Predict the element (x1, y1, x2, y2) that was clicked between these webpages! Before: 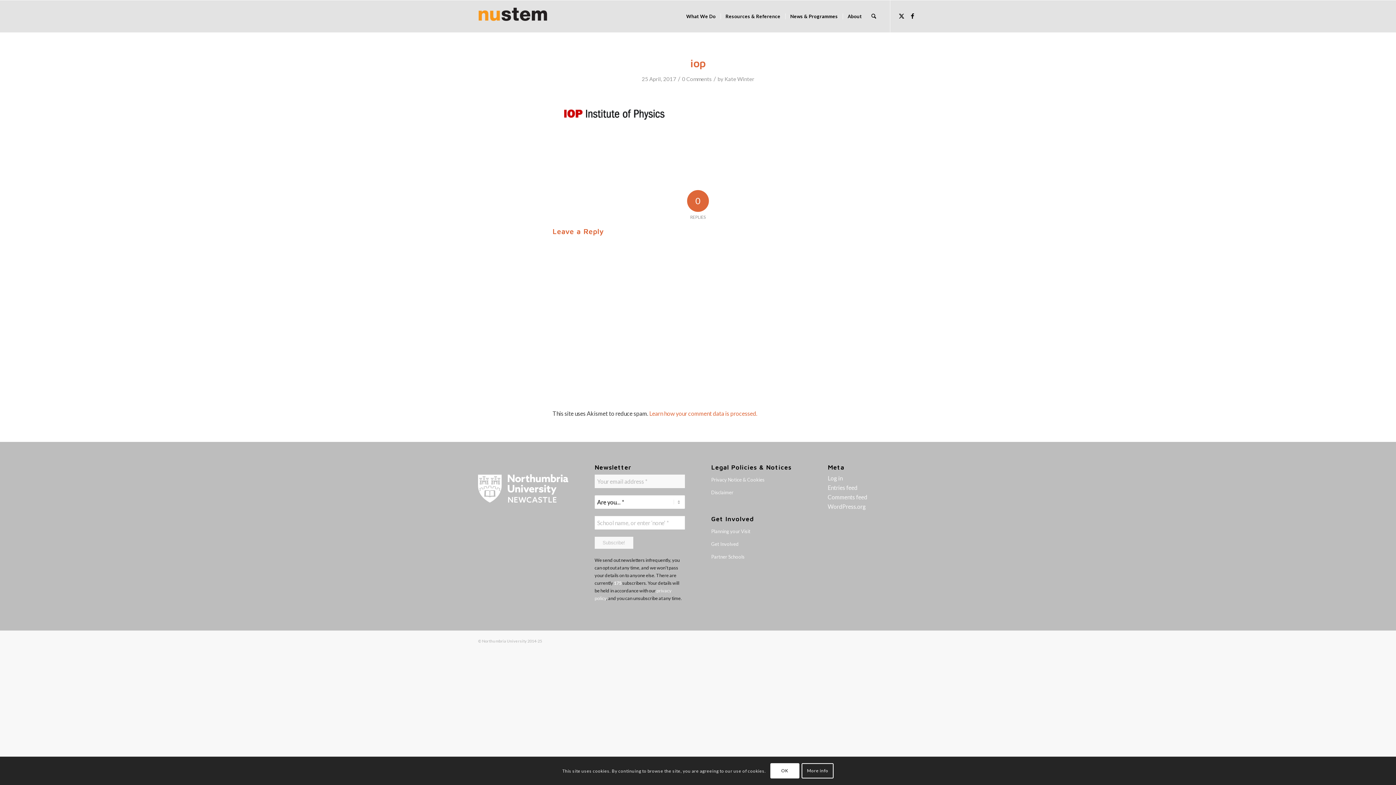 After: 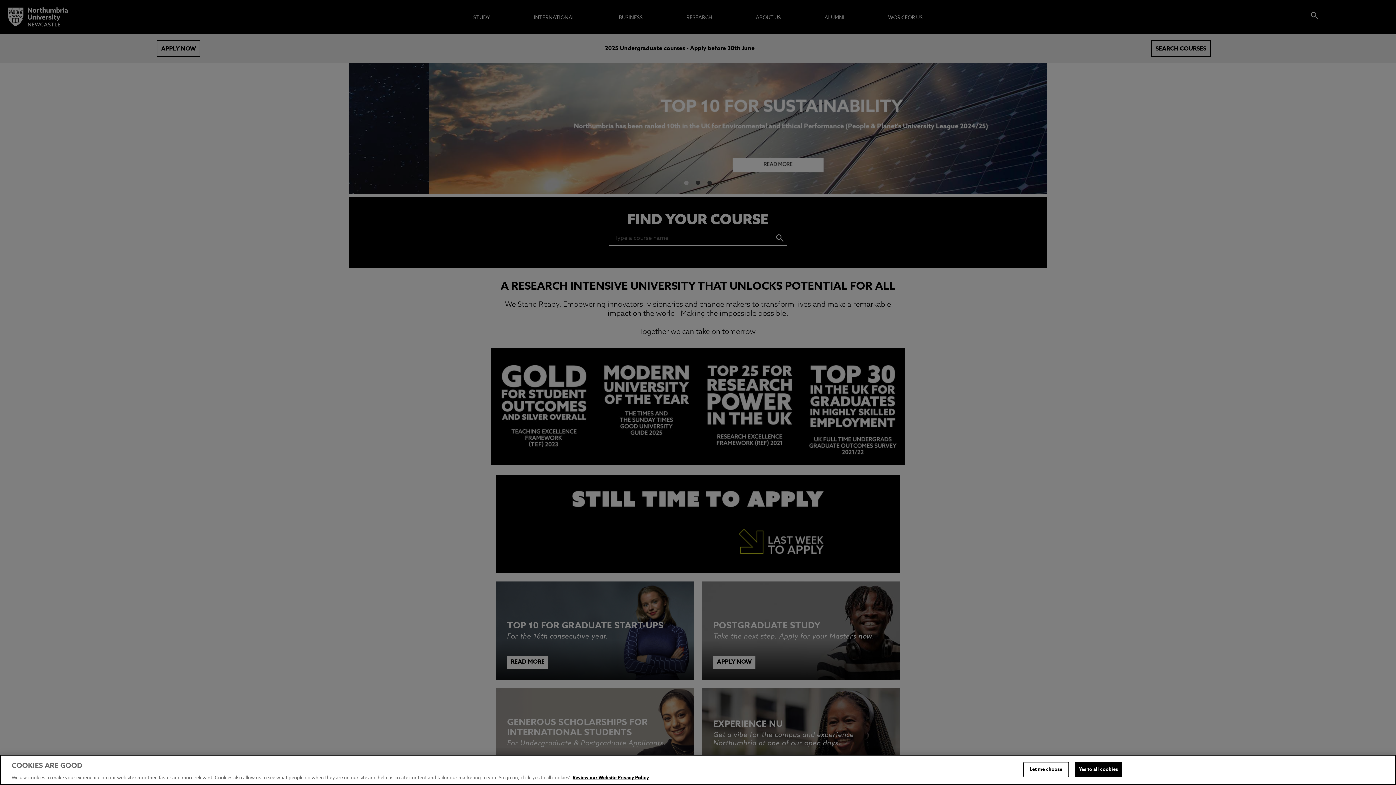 Action: bbox: (478, 458, 568, 505)